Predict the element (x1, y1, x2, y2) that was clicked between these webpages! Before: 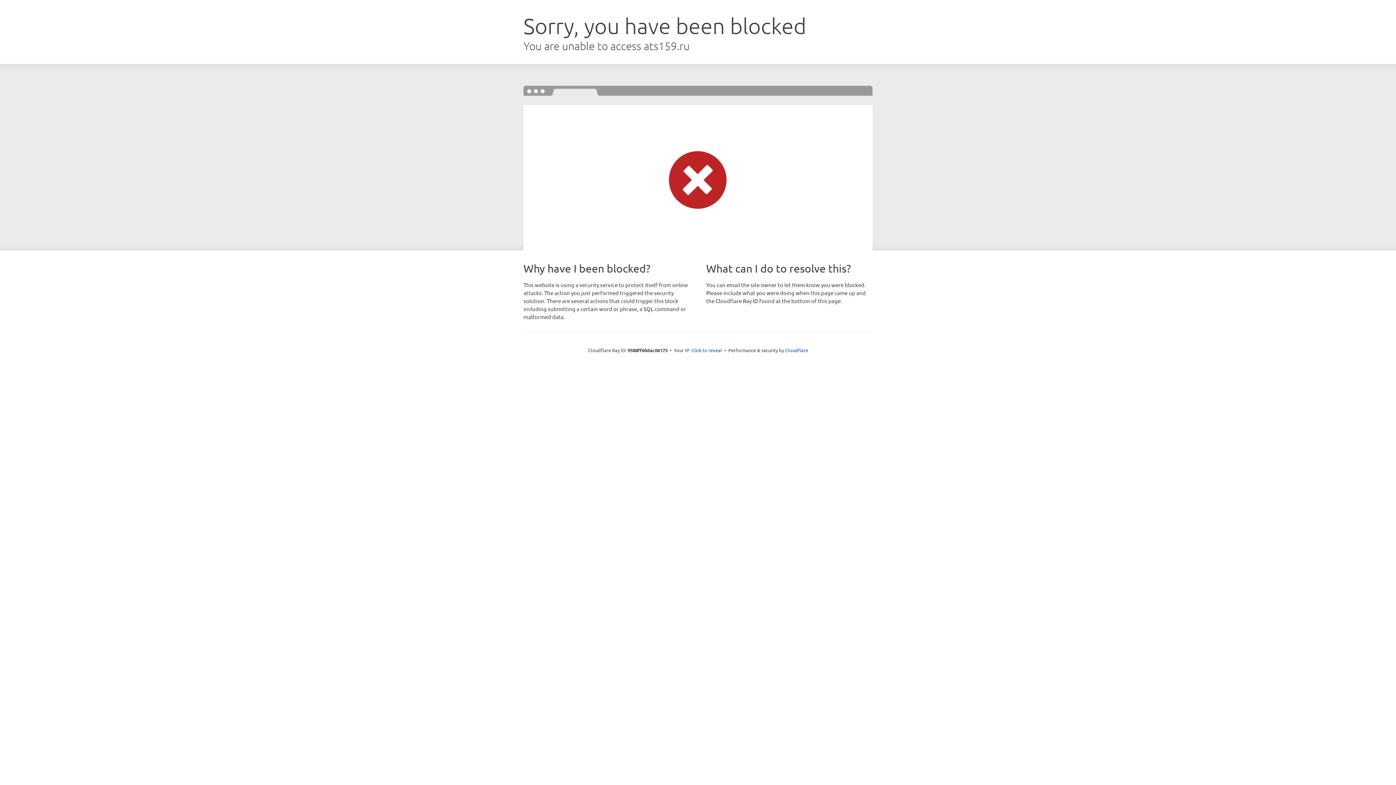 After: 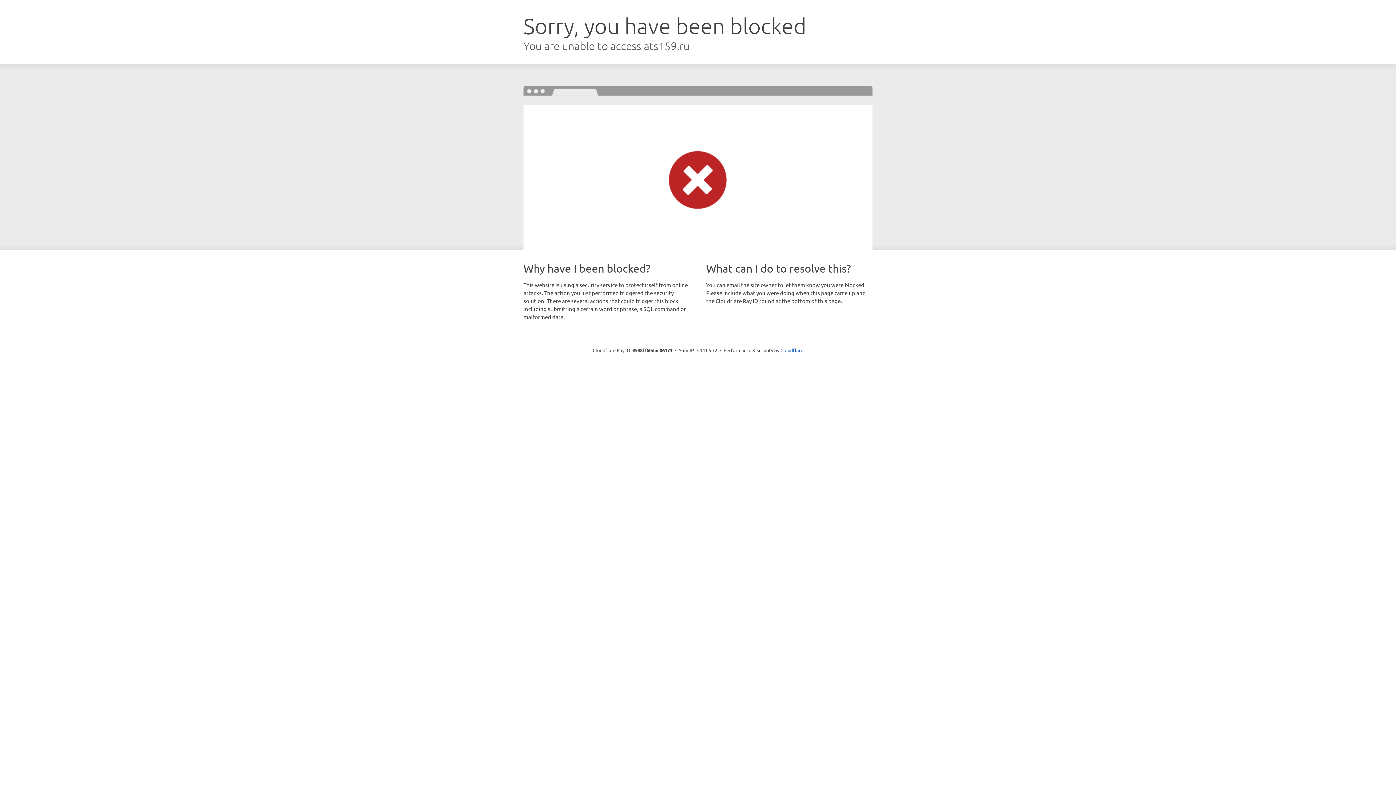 Action: bbox: (691, 346, 722, 353) label: Click to reveal